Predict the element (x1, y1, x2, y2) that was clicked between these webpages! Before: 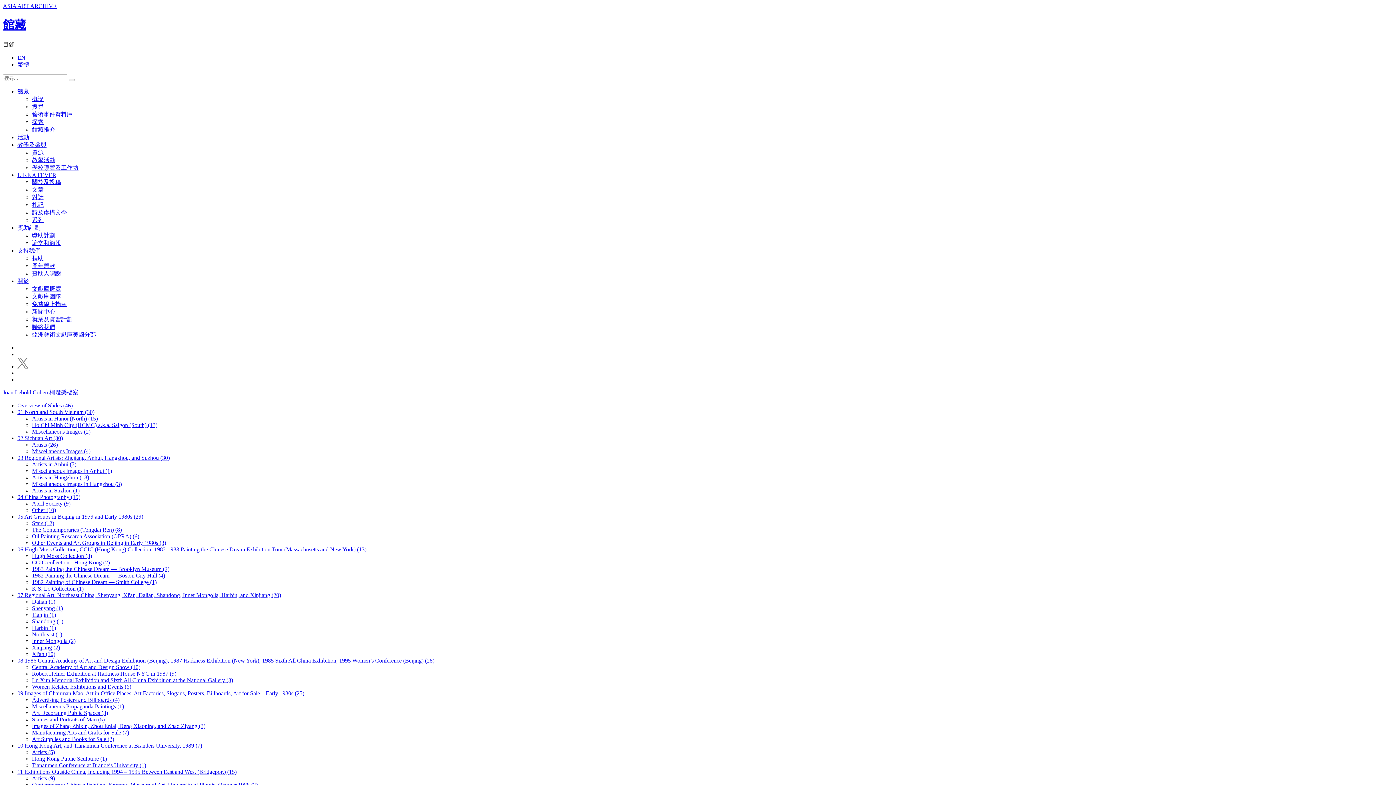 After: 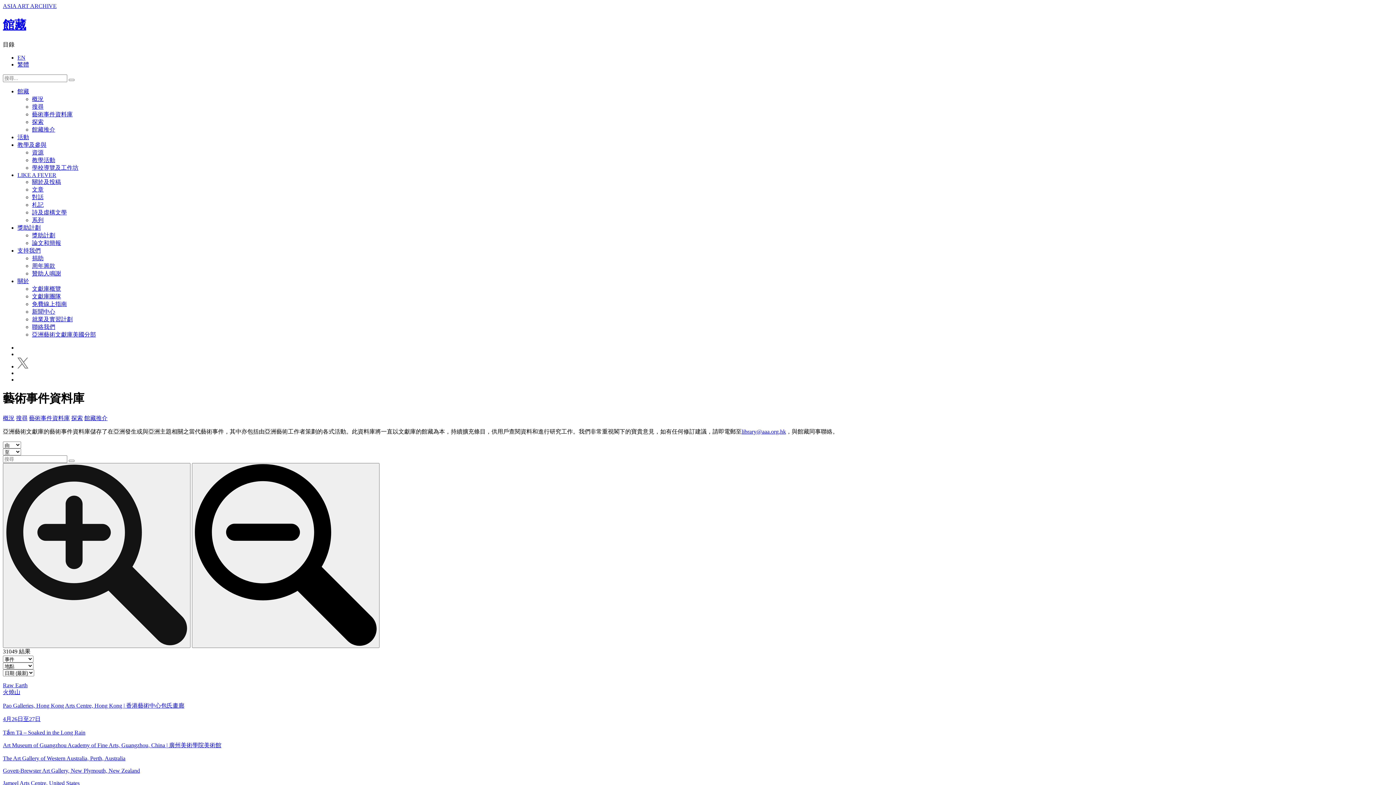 Action: bbox: (32, 111, 72, 117) label: 藝術事件資料庫